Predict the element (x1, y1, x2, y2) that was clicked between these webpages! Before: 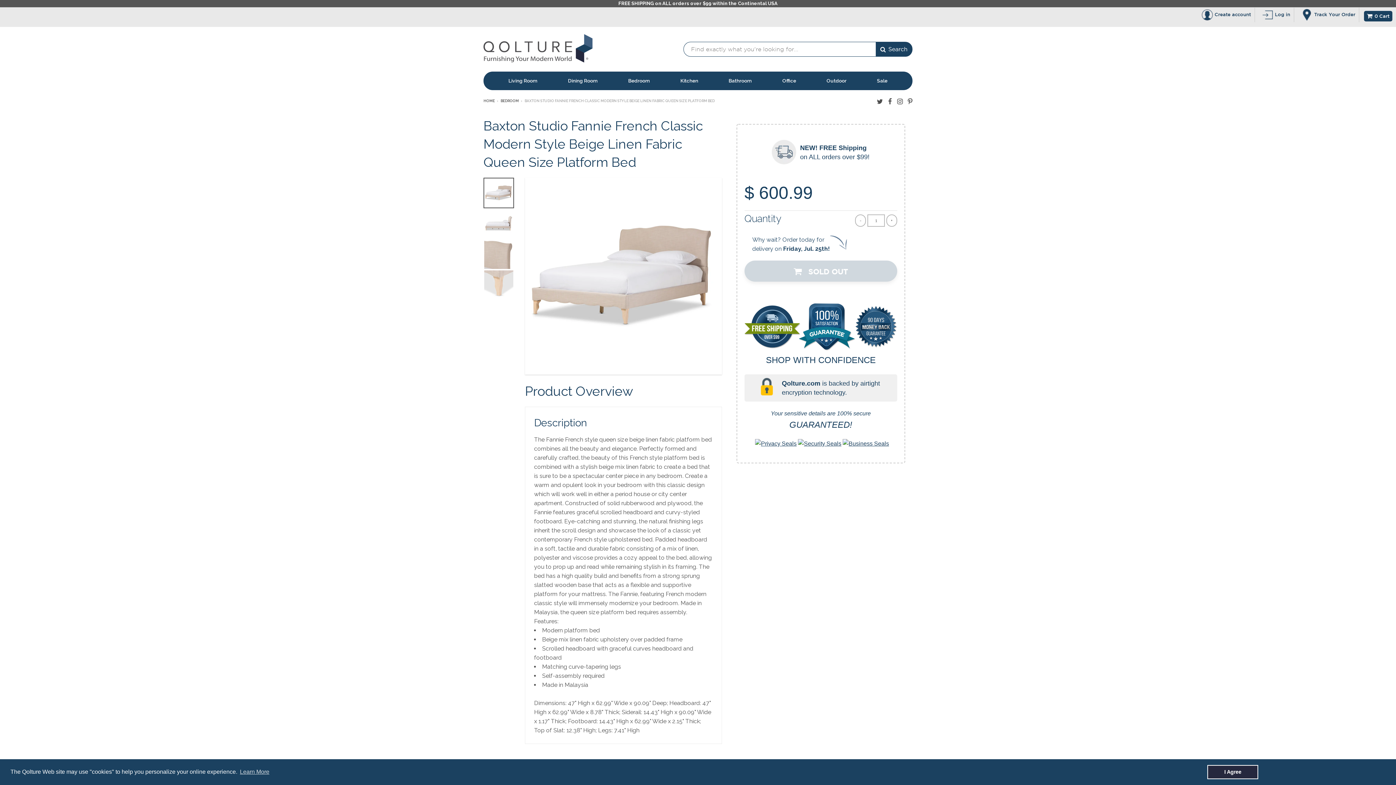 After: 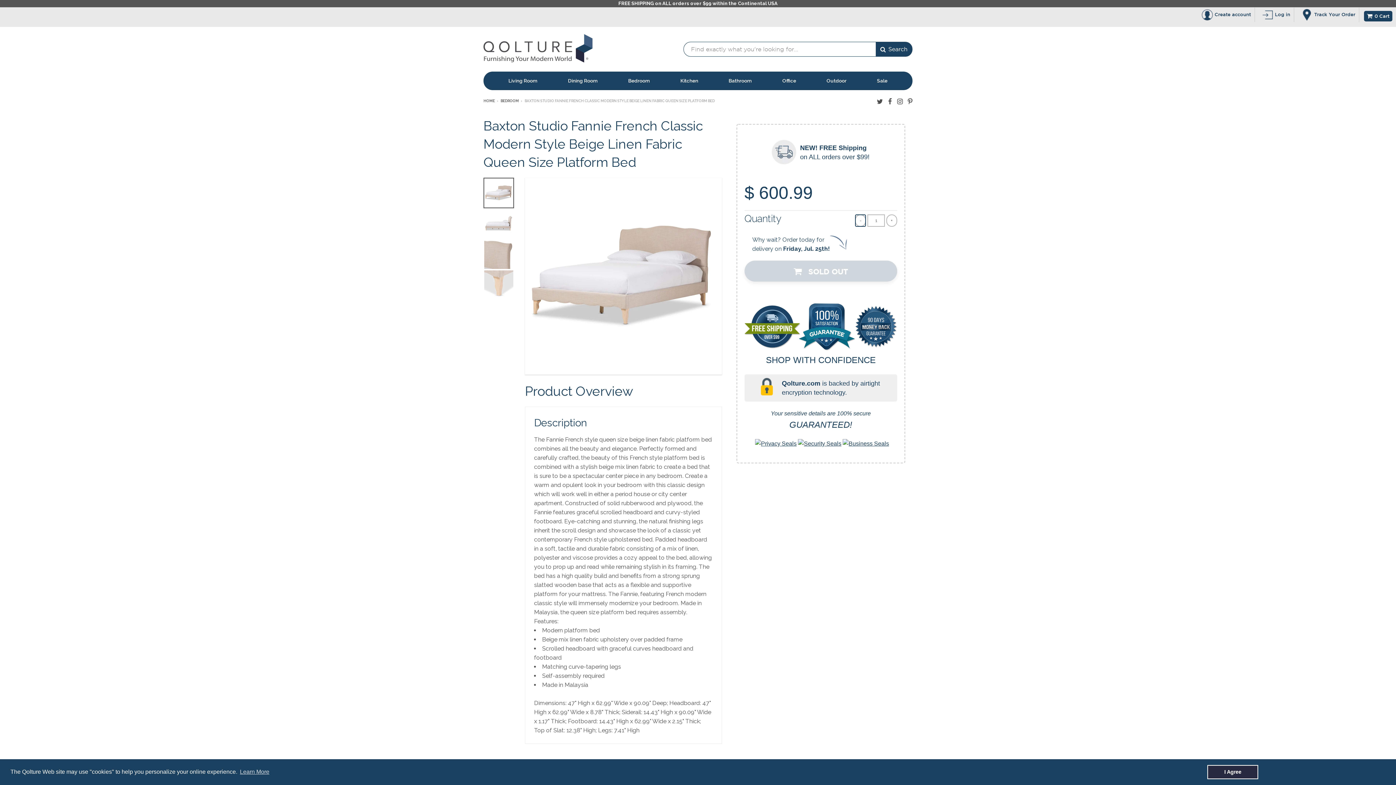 Action: bbox: (855, 214, 866, 226) label: -